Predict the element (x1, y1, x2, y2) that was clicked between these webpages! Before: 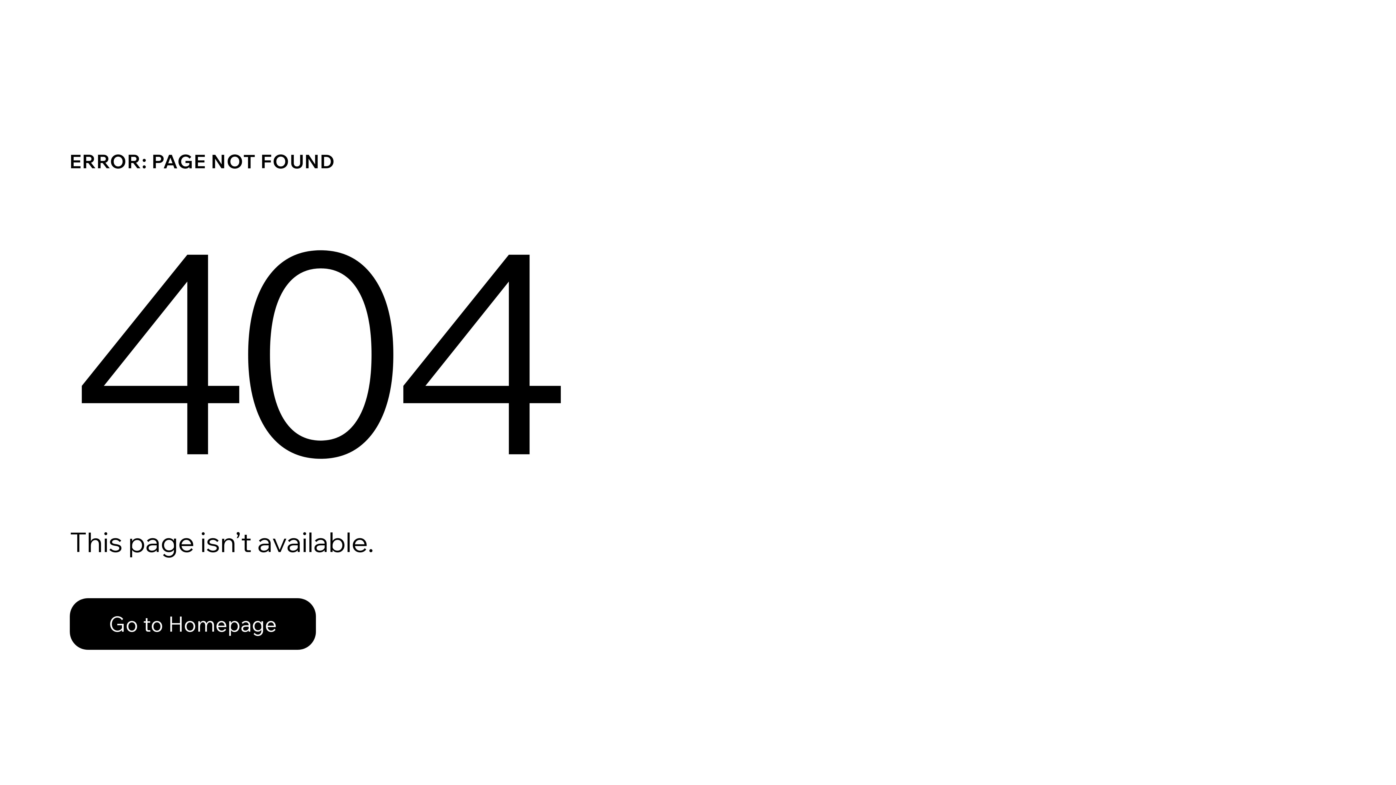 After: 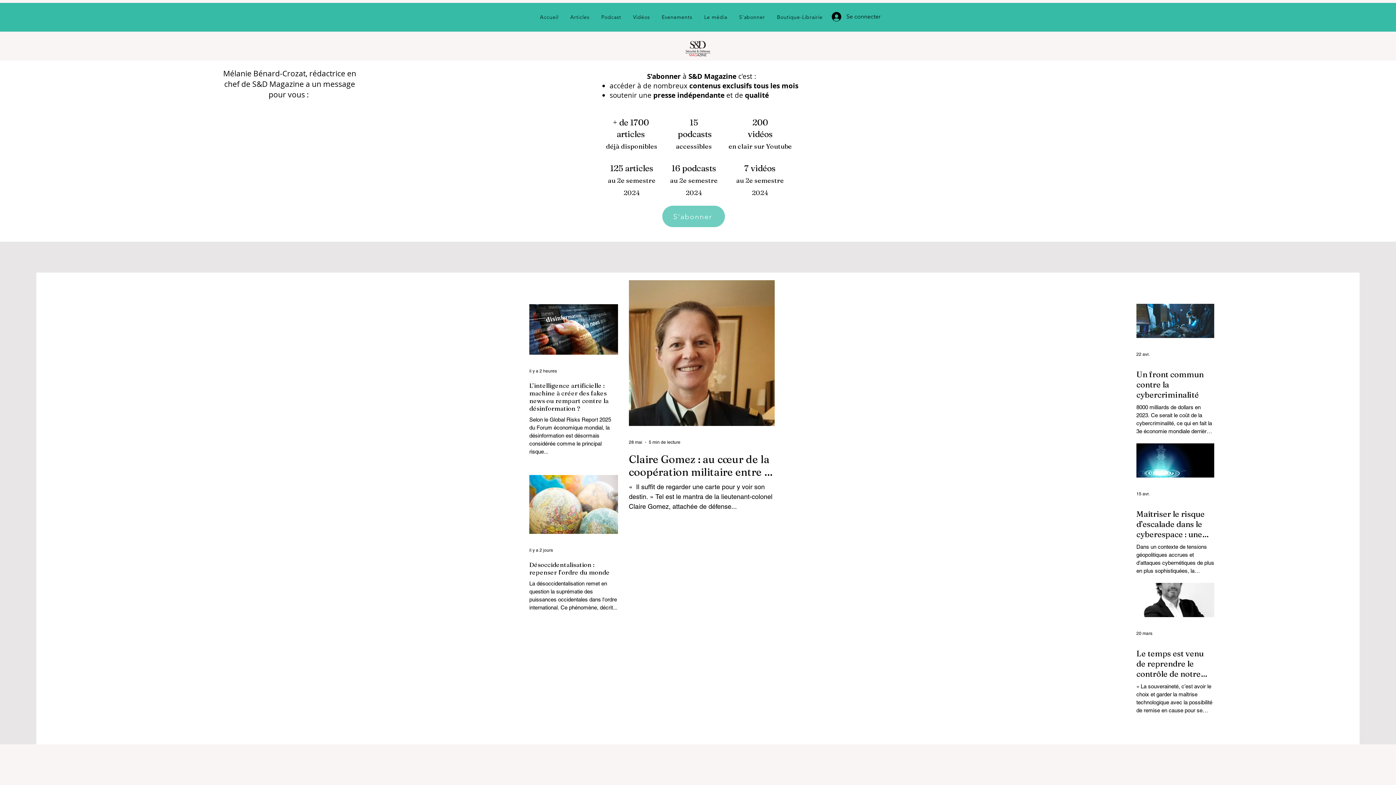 Action: label: Go to Homepage bbox: (69, 582, 768, 659)